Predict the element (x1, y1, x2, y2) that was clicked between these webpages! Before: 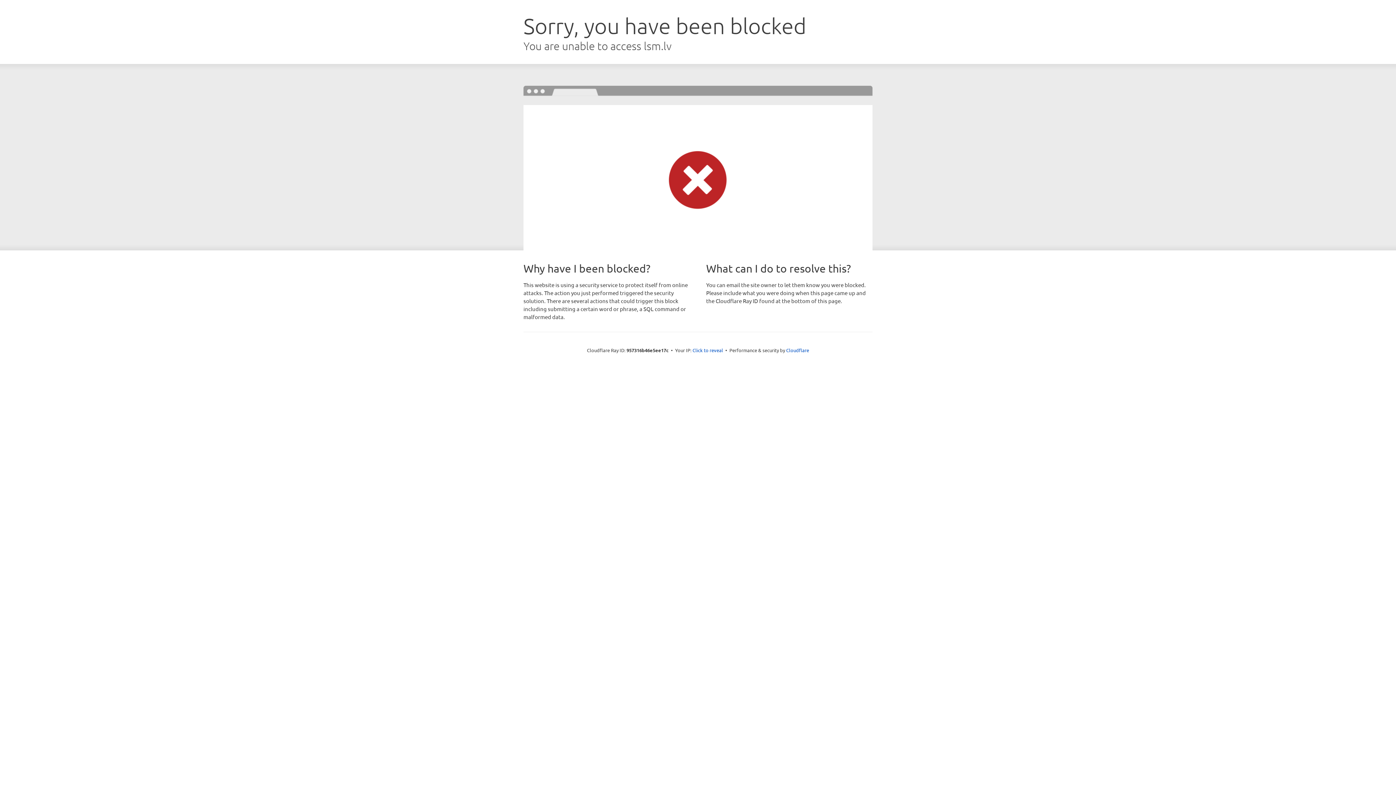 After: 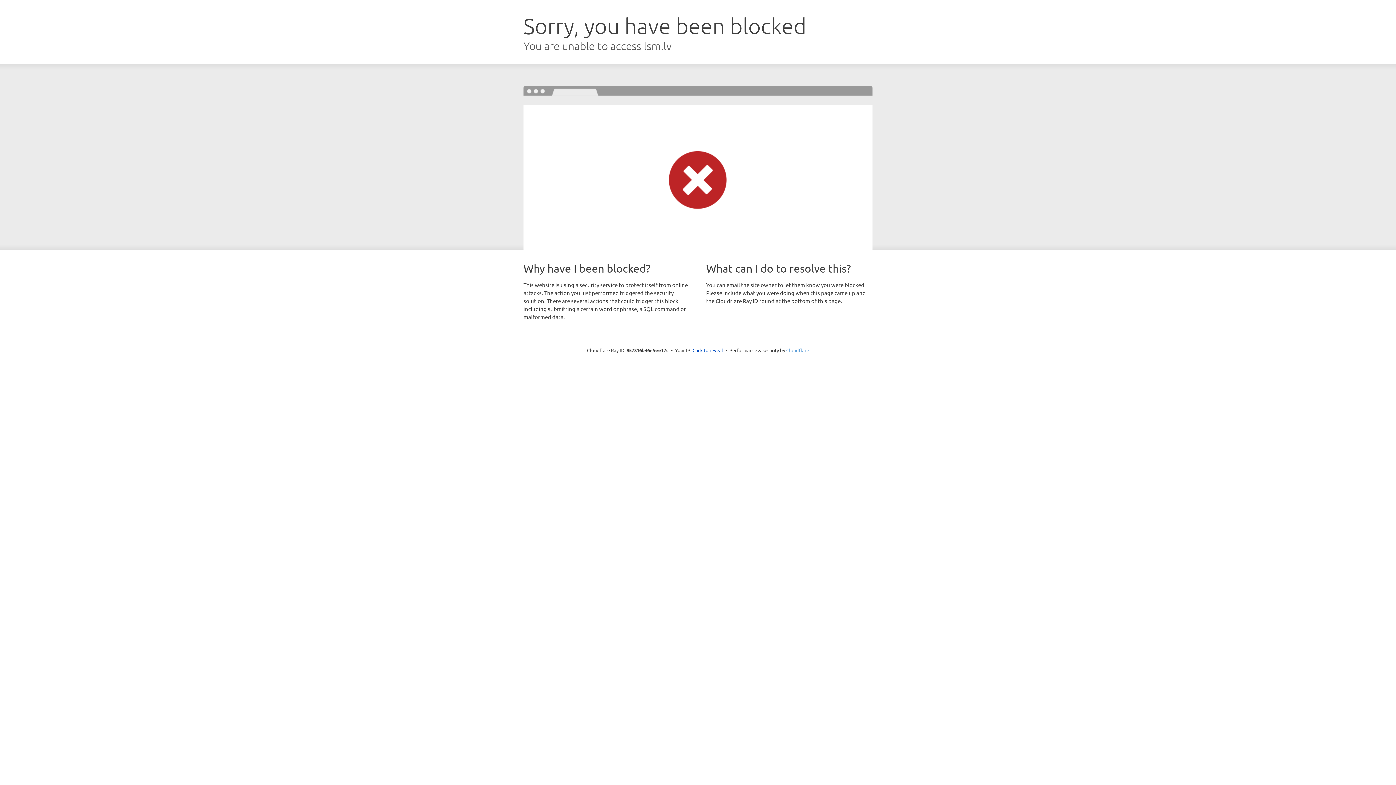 Action: label: Cloudflare bbox: (786, 347, 809, 353)